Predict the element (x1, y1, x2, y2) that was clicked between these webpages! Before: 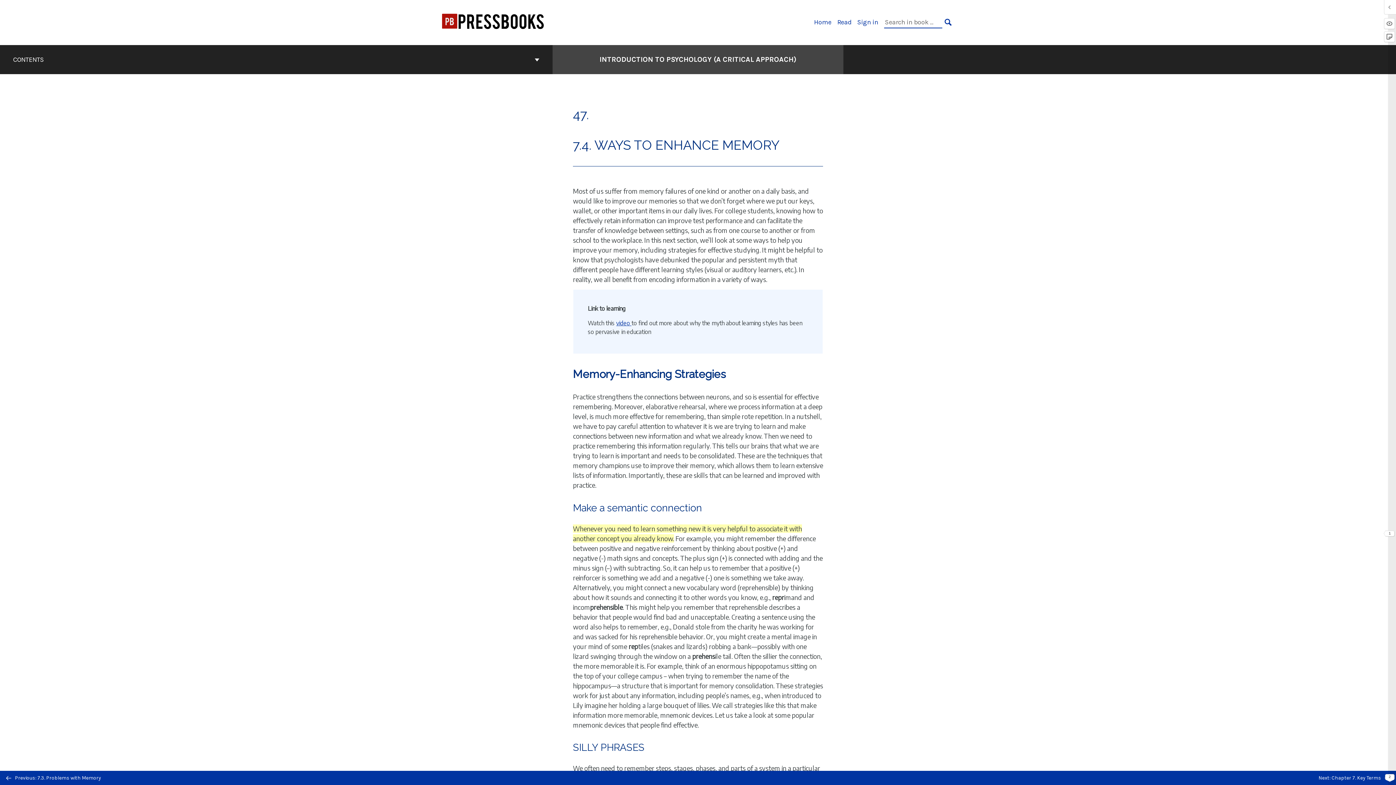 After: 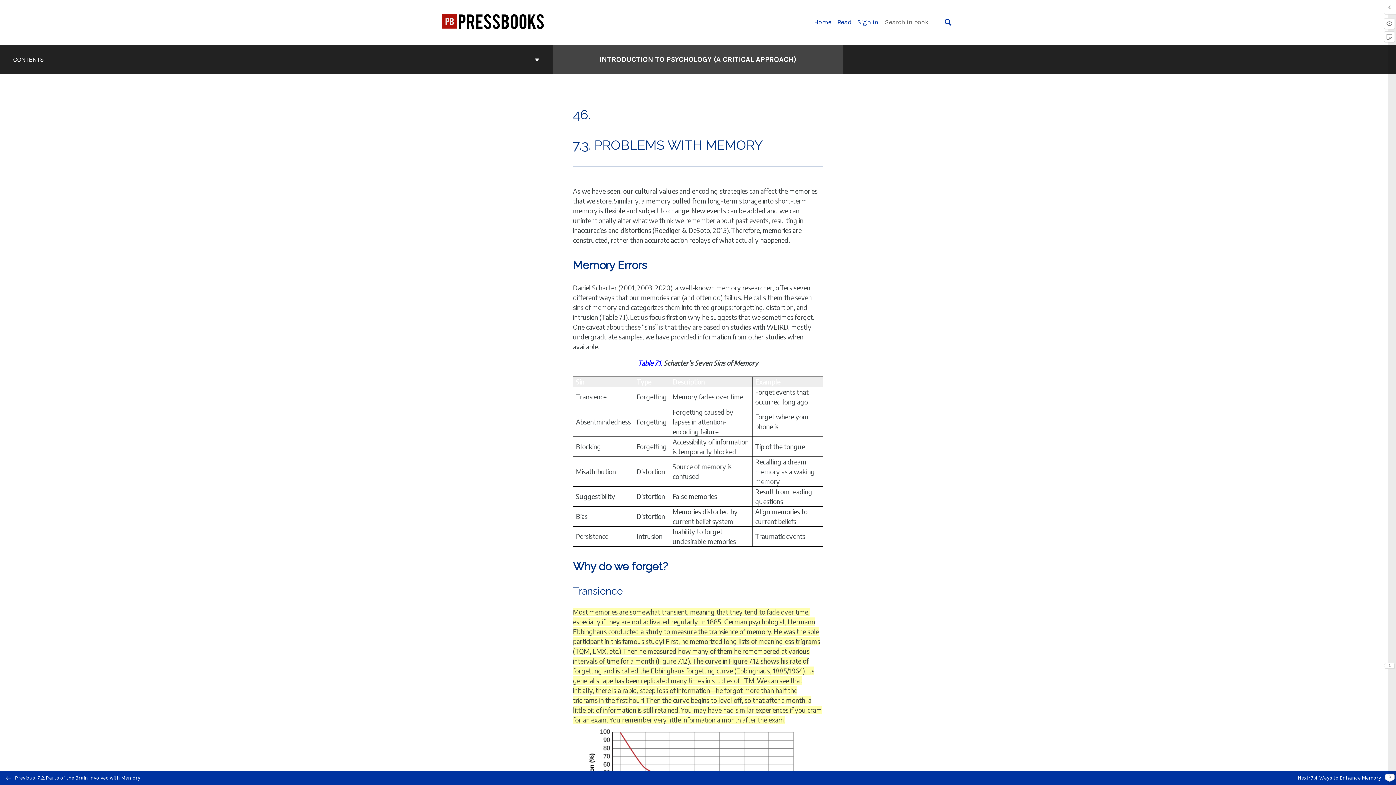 Action: bbox: (0, 771, 698, 785) label:  Previous: 7.3. Problems with Memory